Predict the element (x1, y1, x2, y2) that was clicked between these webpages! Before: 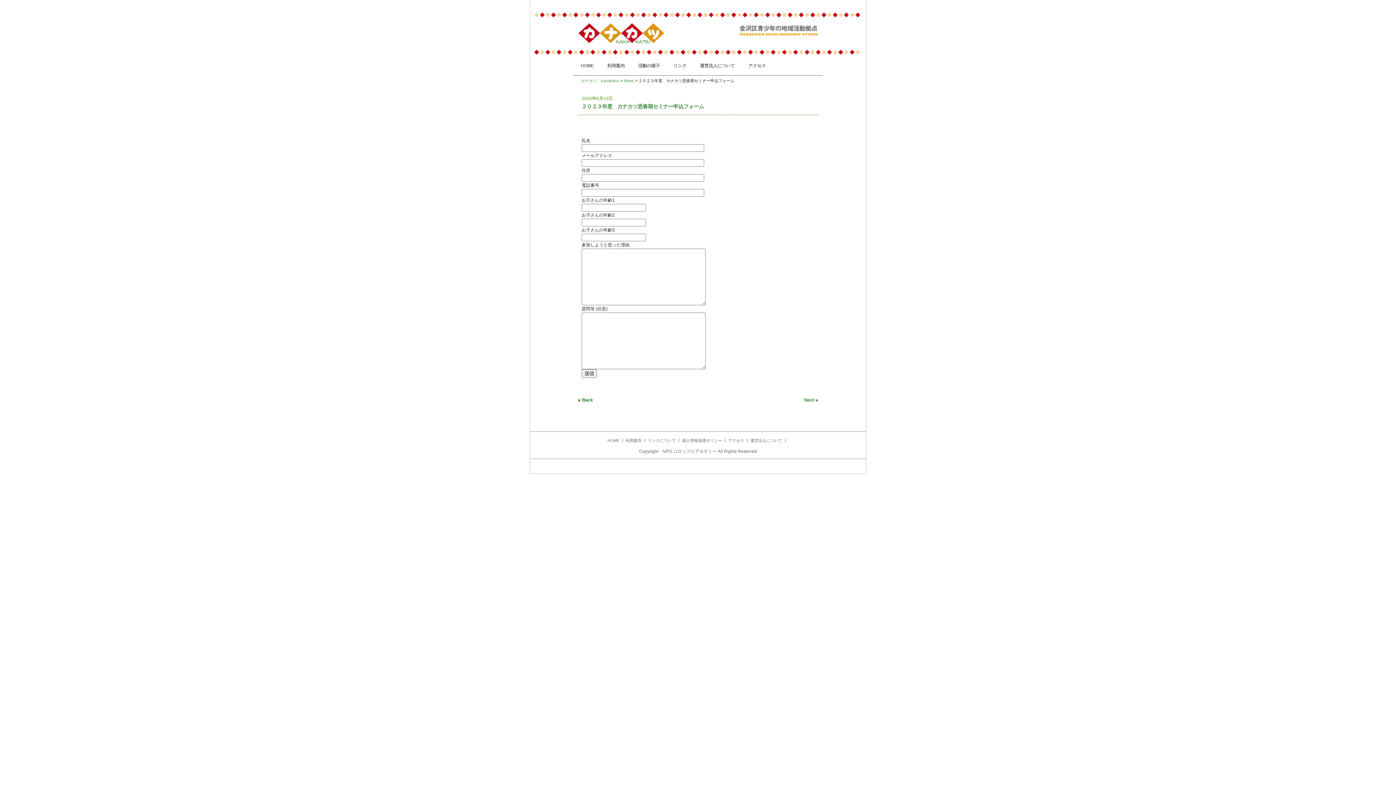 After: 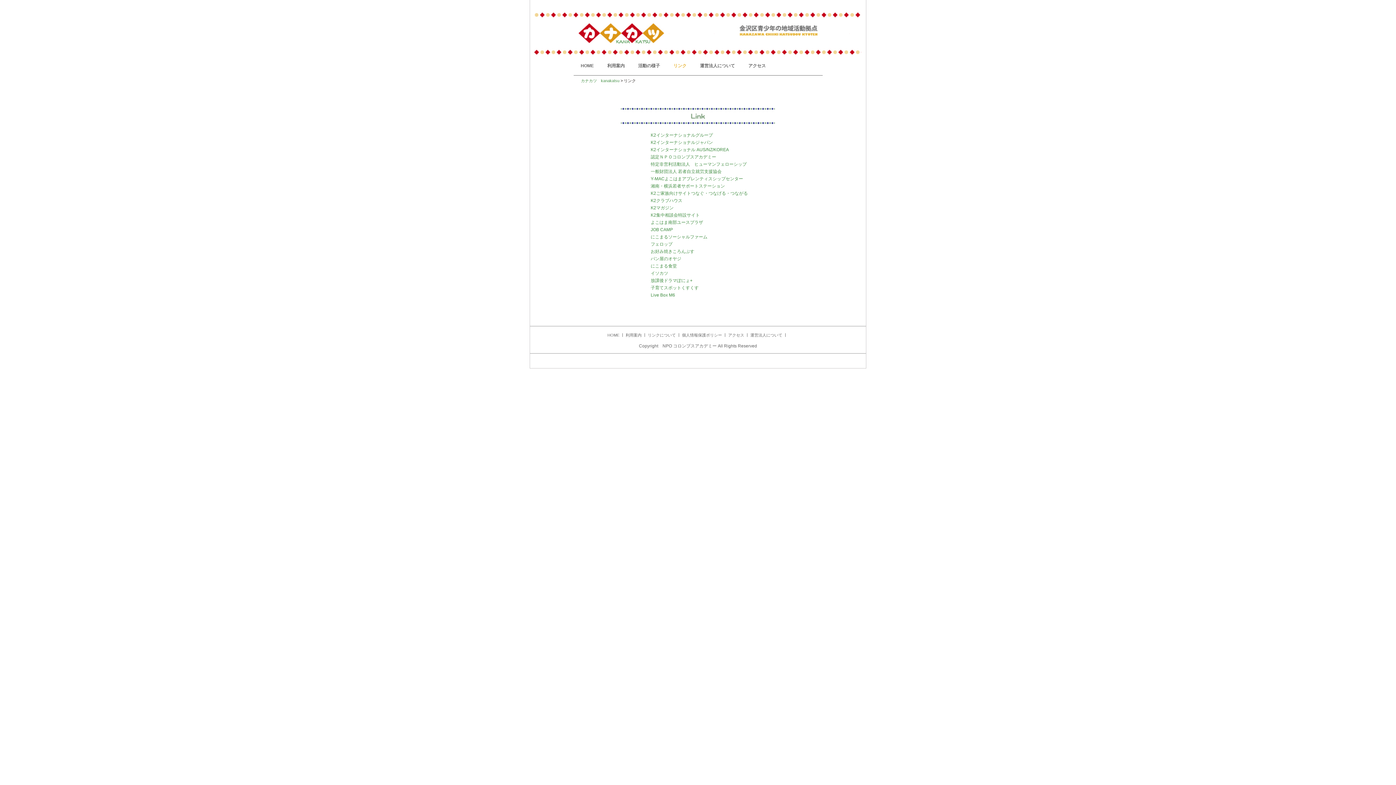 Action: label: リンク bbox: (673, 63, 686, 68)